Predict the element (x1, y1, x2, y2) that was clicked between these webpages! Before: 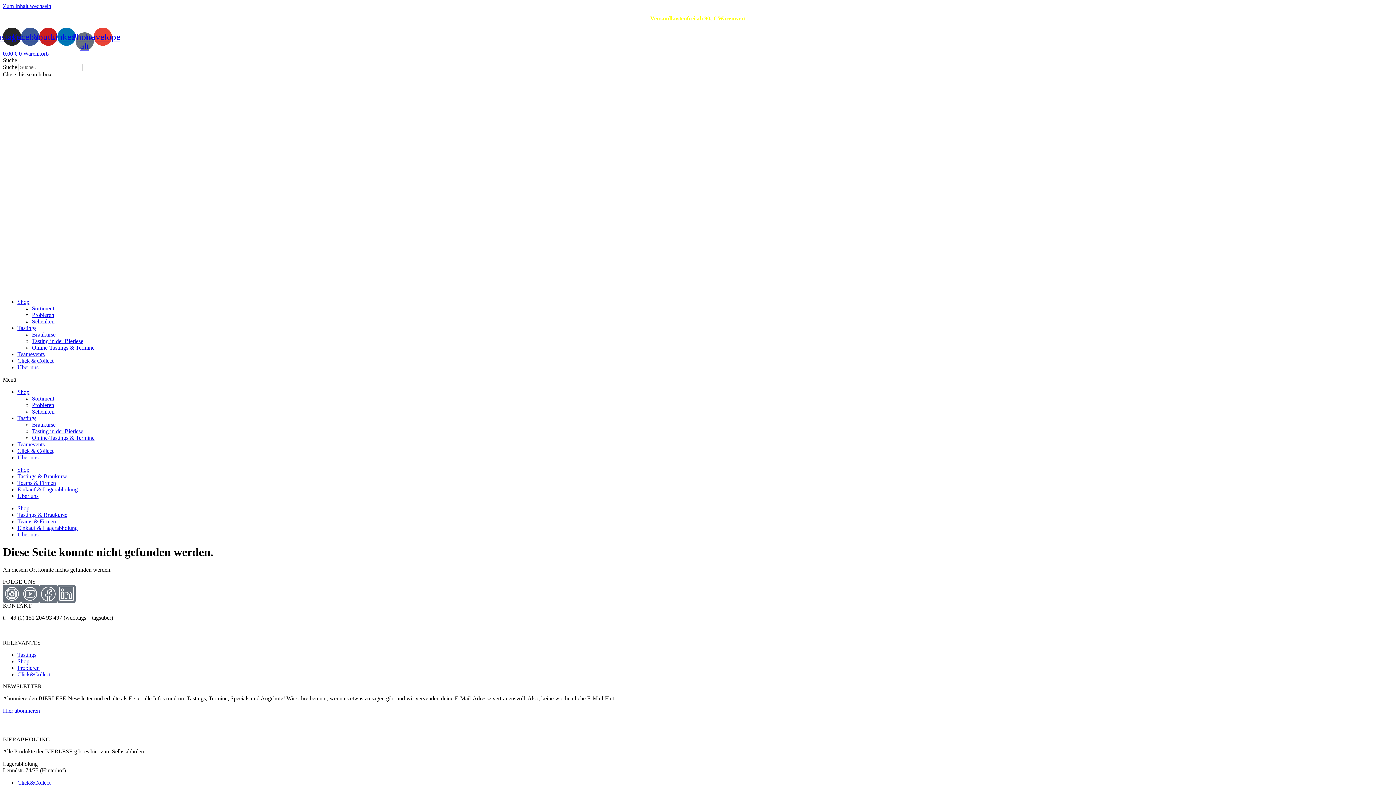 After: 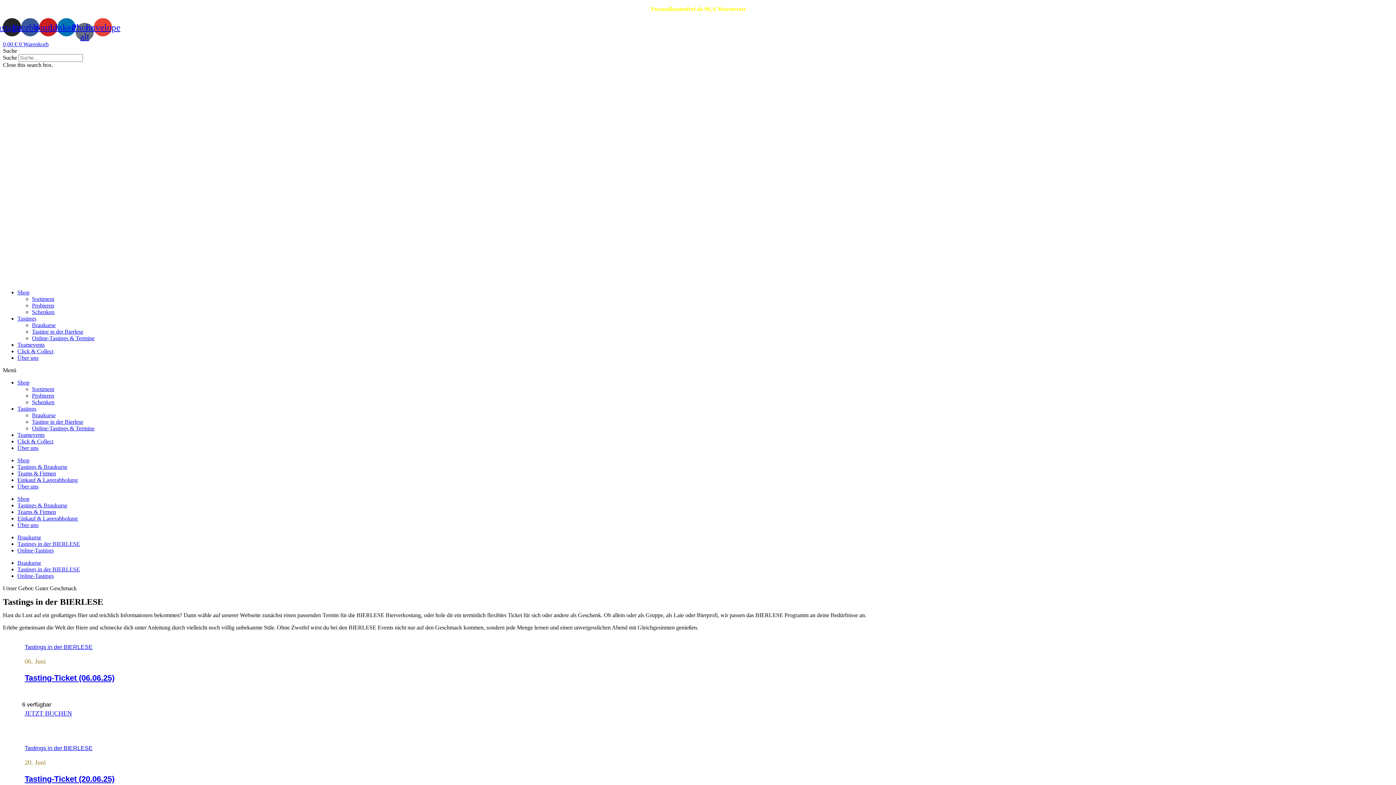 Action: bbox: (17, 473, 67, 479) label: Tastings & Braukurse